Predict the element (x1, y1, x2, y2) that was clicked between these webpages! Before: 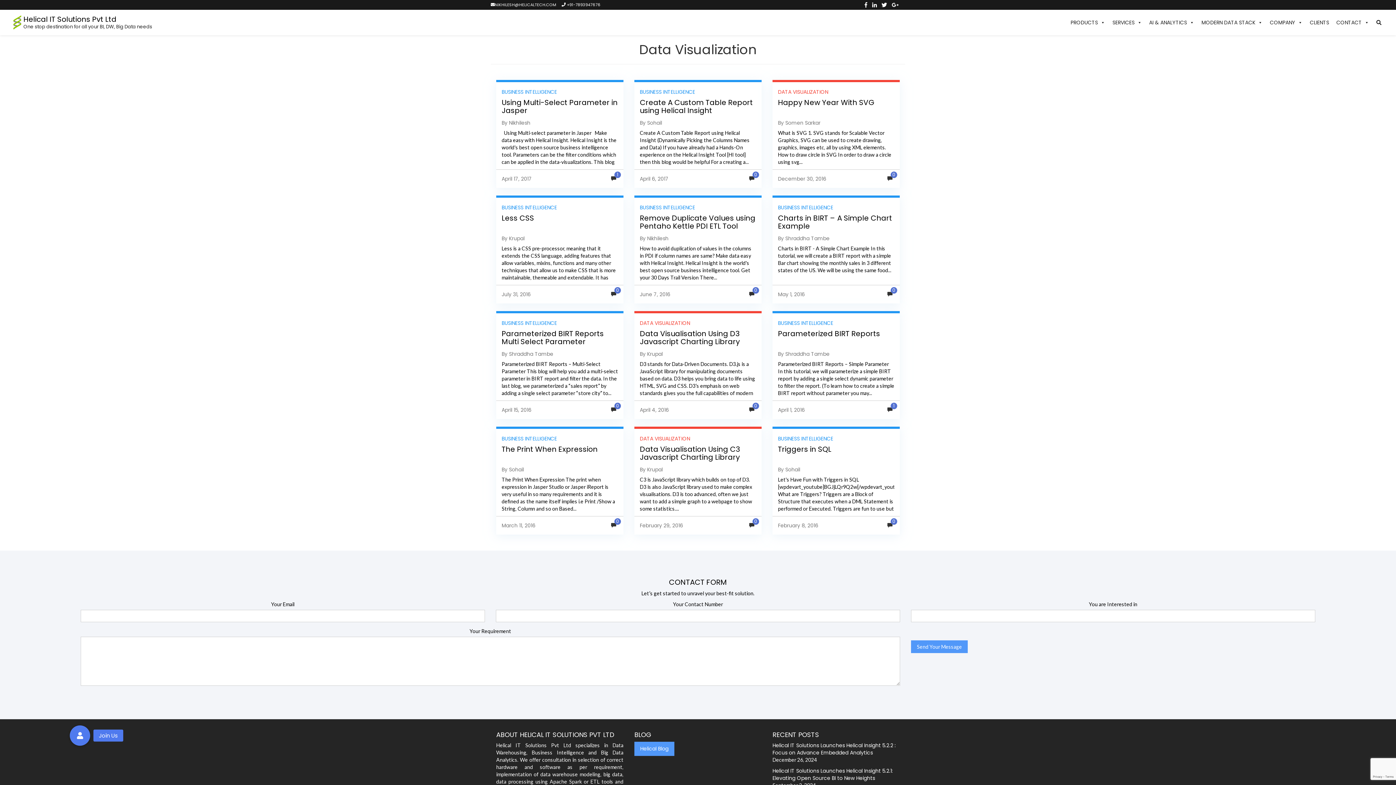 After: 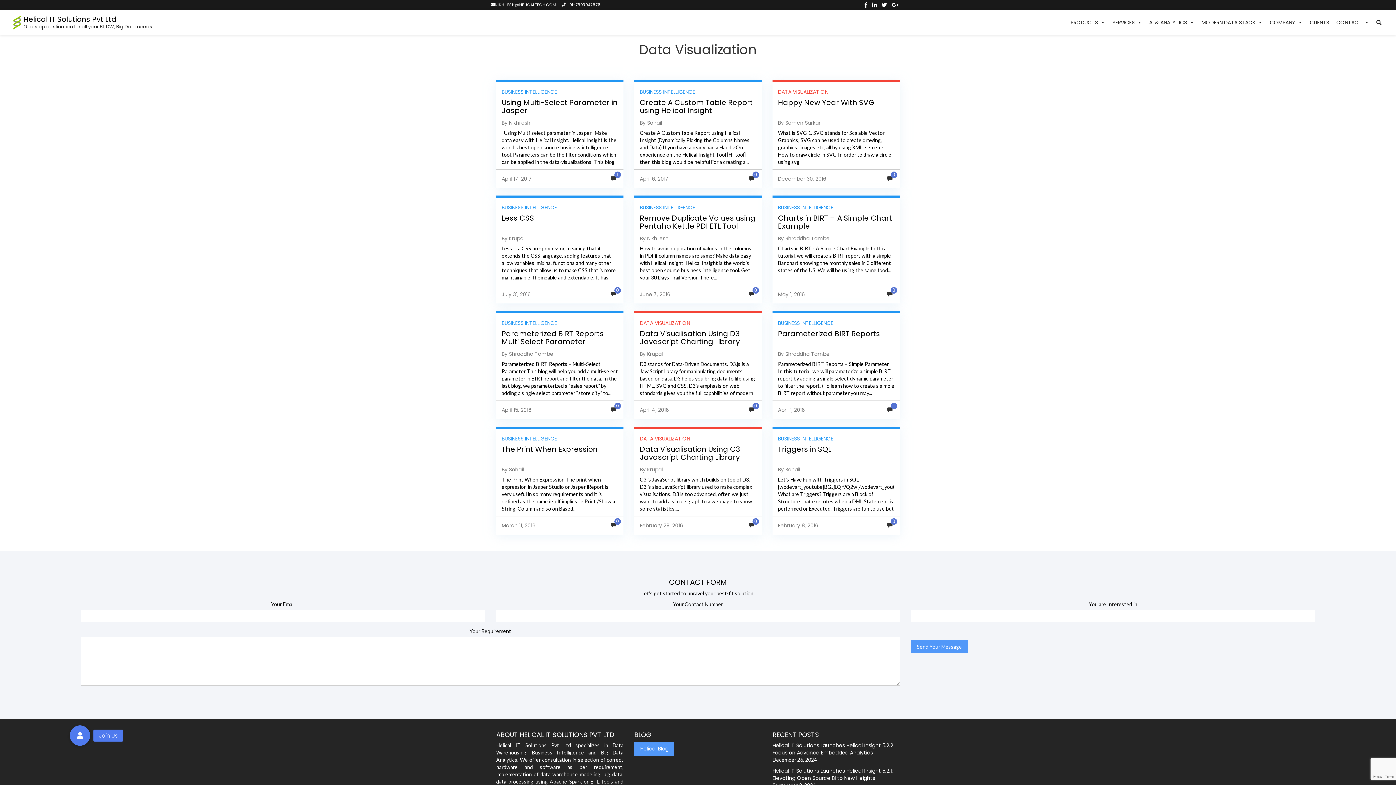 Action: bbox: (490, 1, 556, 8) label: NIKHILESH@HELICALTECH.COM